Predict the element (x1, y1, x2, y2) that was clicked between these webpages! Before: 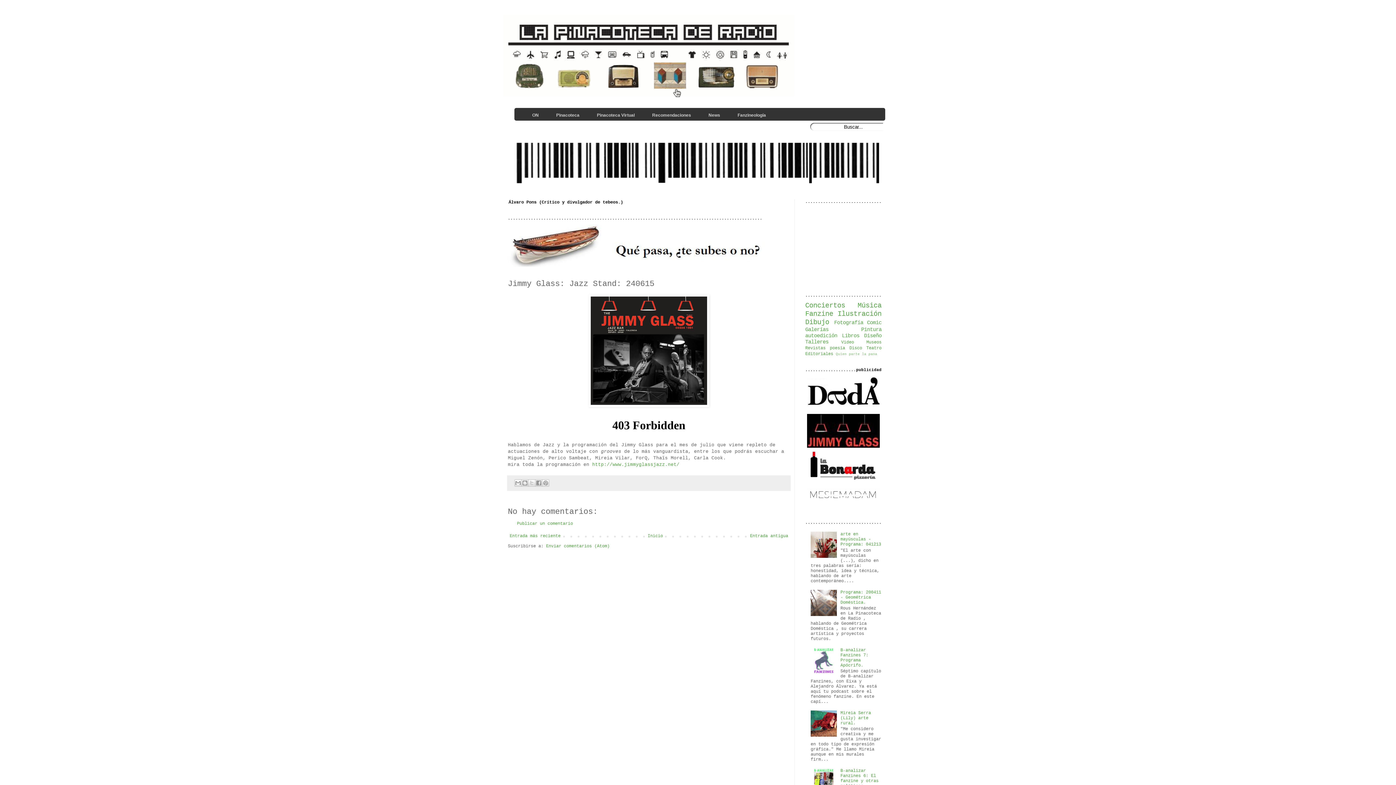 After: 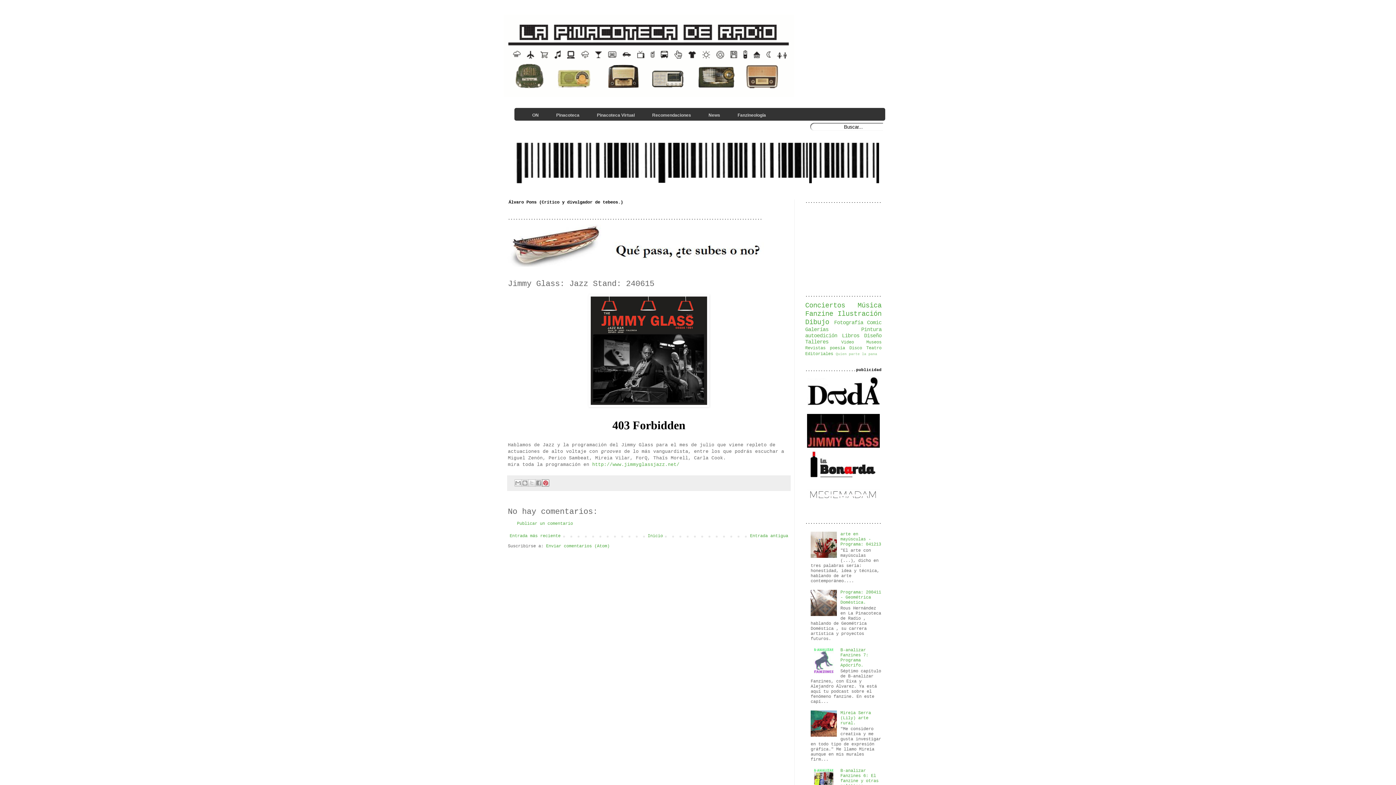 Action: label: Compartir en Pinterest bbox: (542, 479, 549, 486)